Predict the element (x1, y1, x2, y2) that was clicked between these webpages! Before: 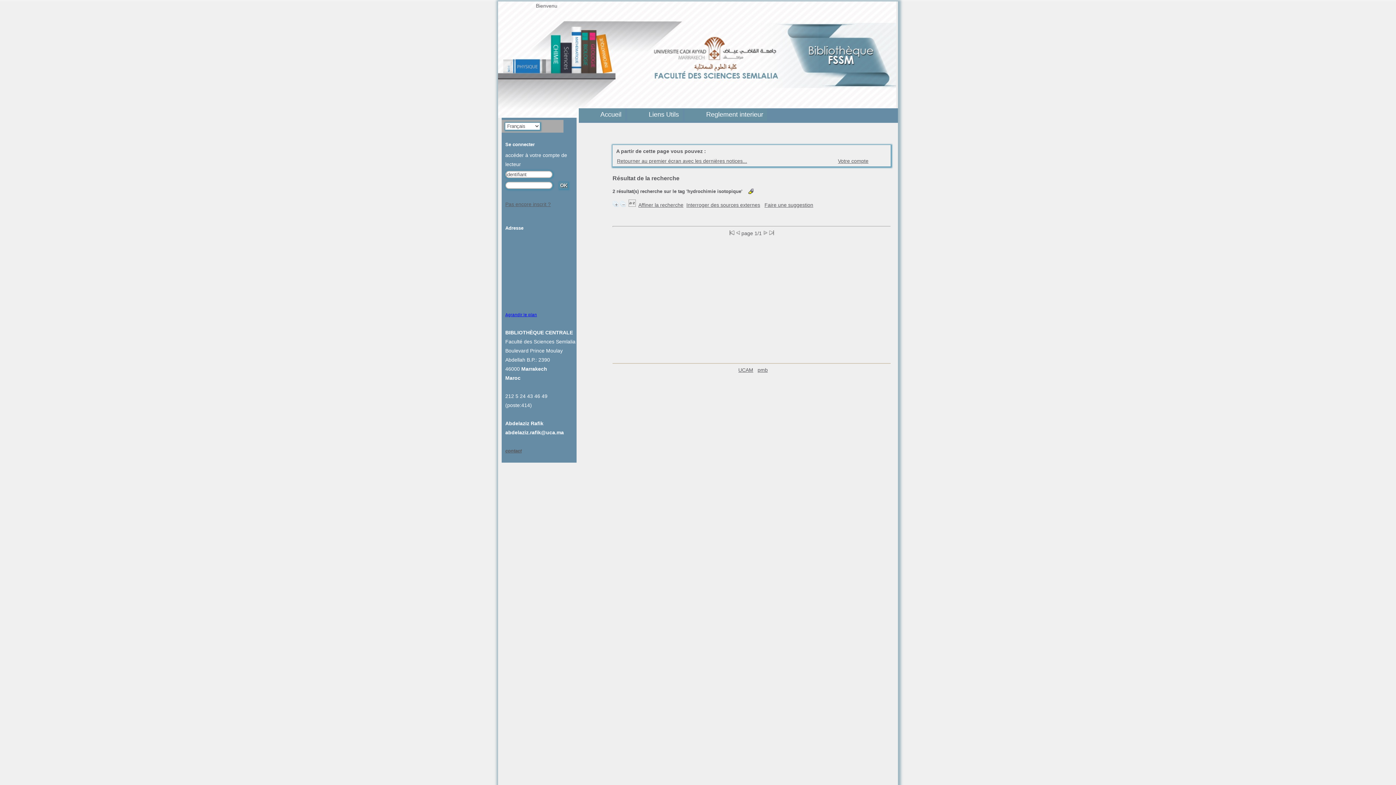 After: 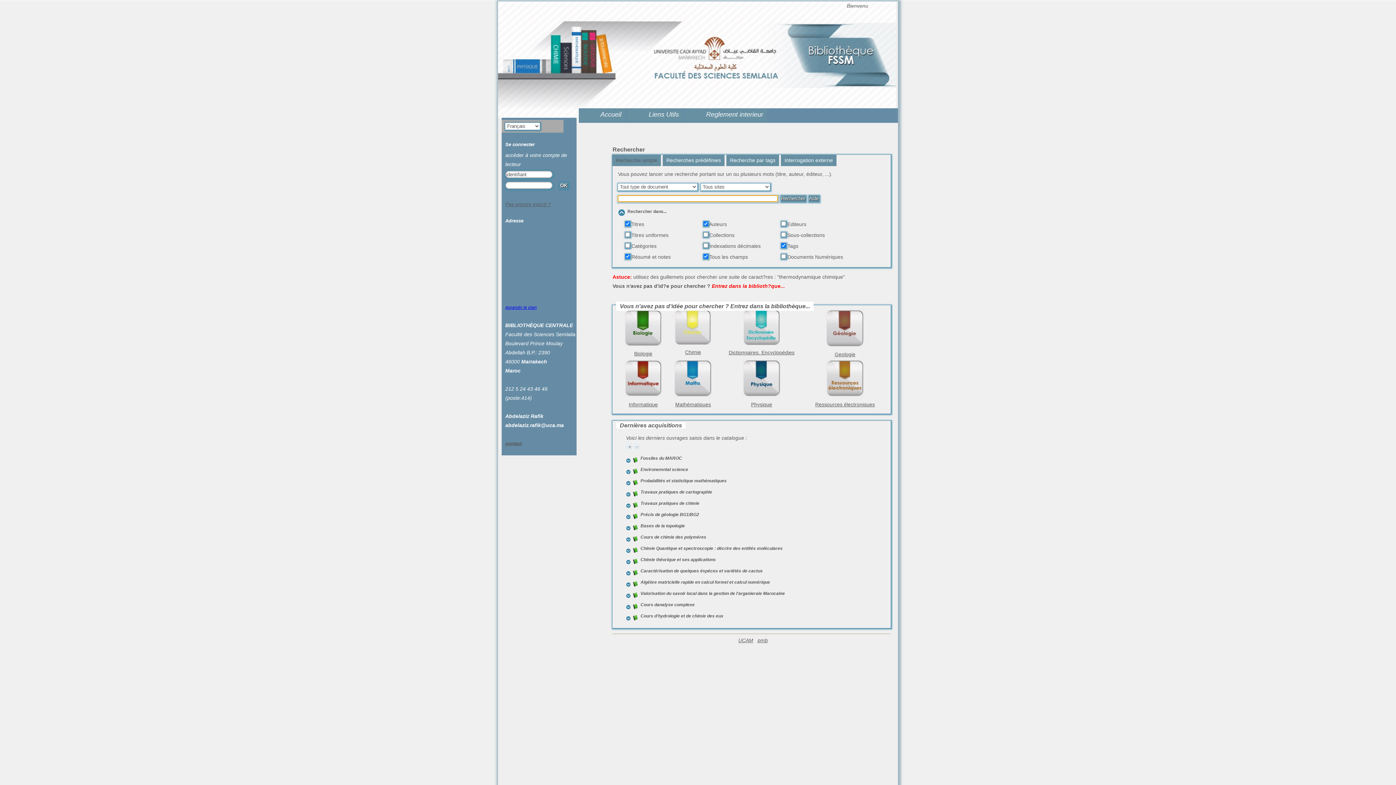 Action: bbox: (600, 110, 621, 118) label: Accueil